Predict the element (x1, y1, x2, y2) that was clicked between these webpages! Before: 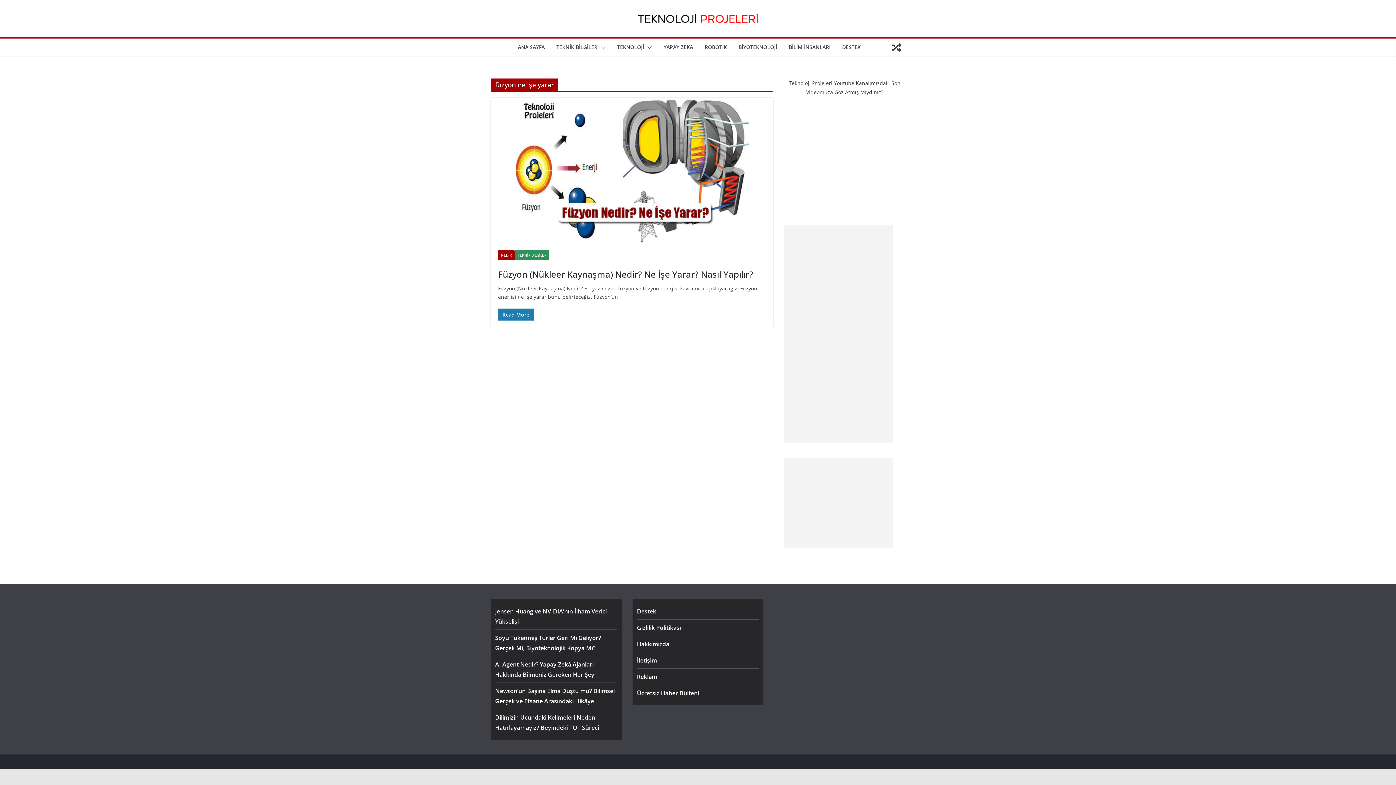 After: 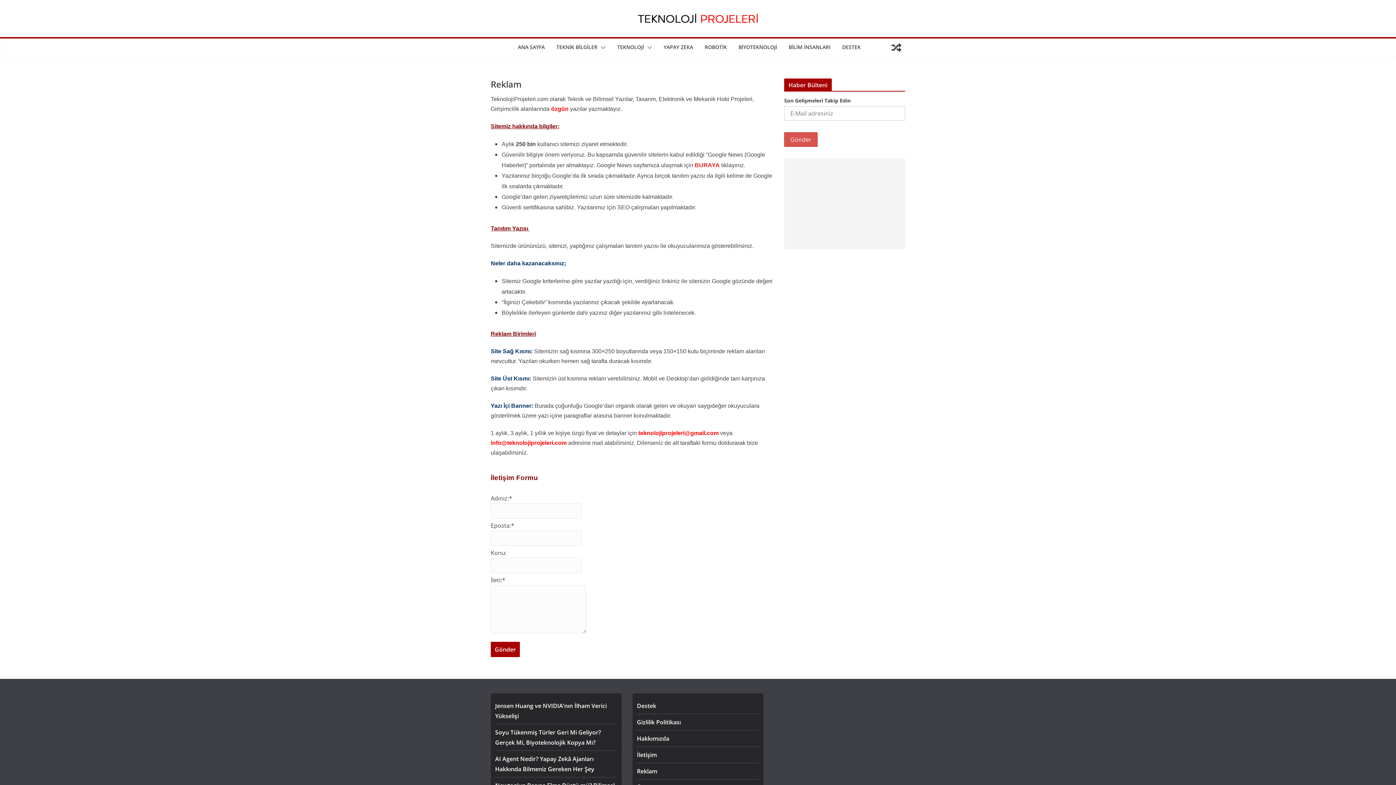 Action: label: Reklam bbox: (637, 673, 657, 681)